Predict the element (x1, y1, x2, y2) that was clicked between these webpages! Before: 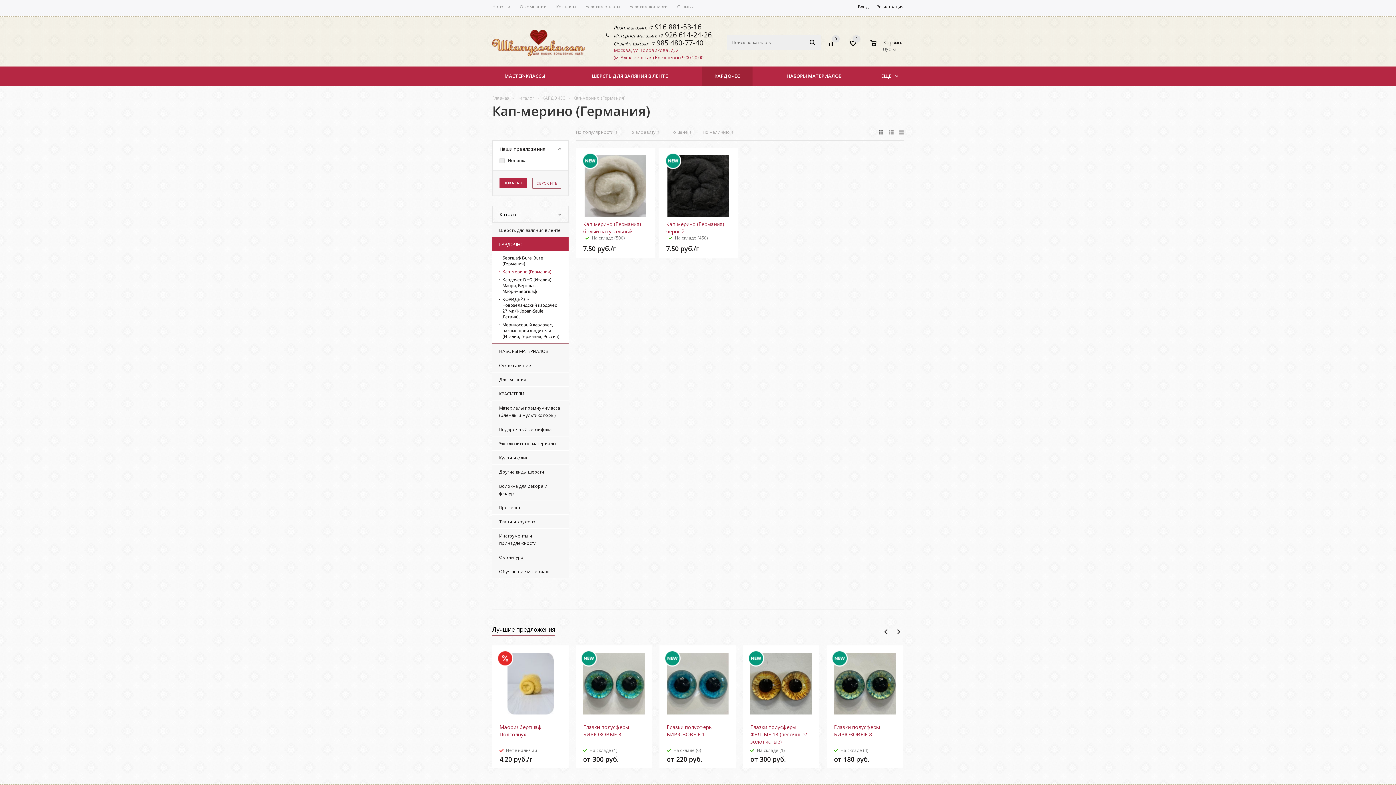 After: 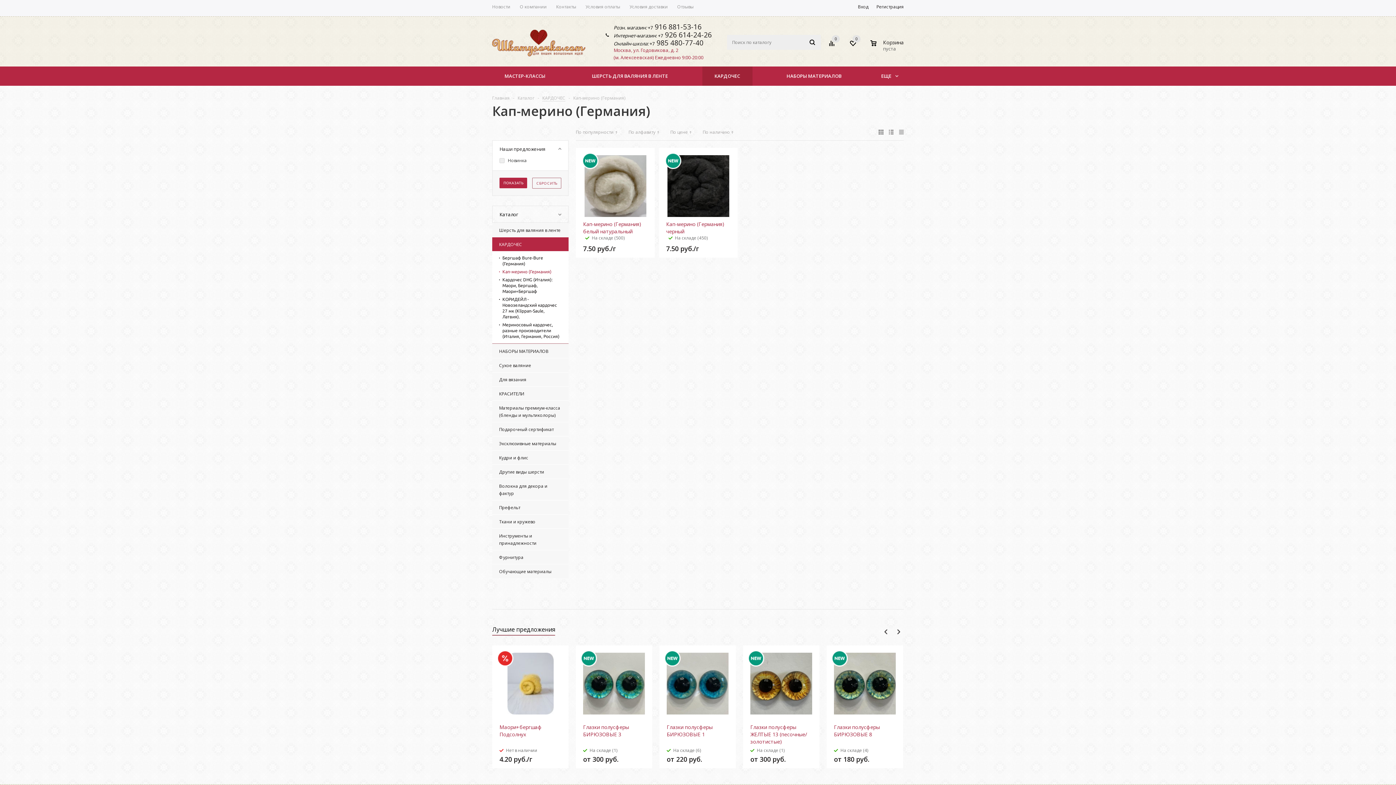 Action: bbox: (499, 268, 565, 276) label: Кап-мерино (Германия)